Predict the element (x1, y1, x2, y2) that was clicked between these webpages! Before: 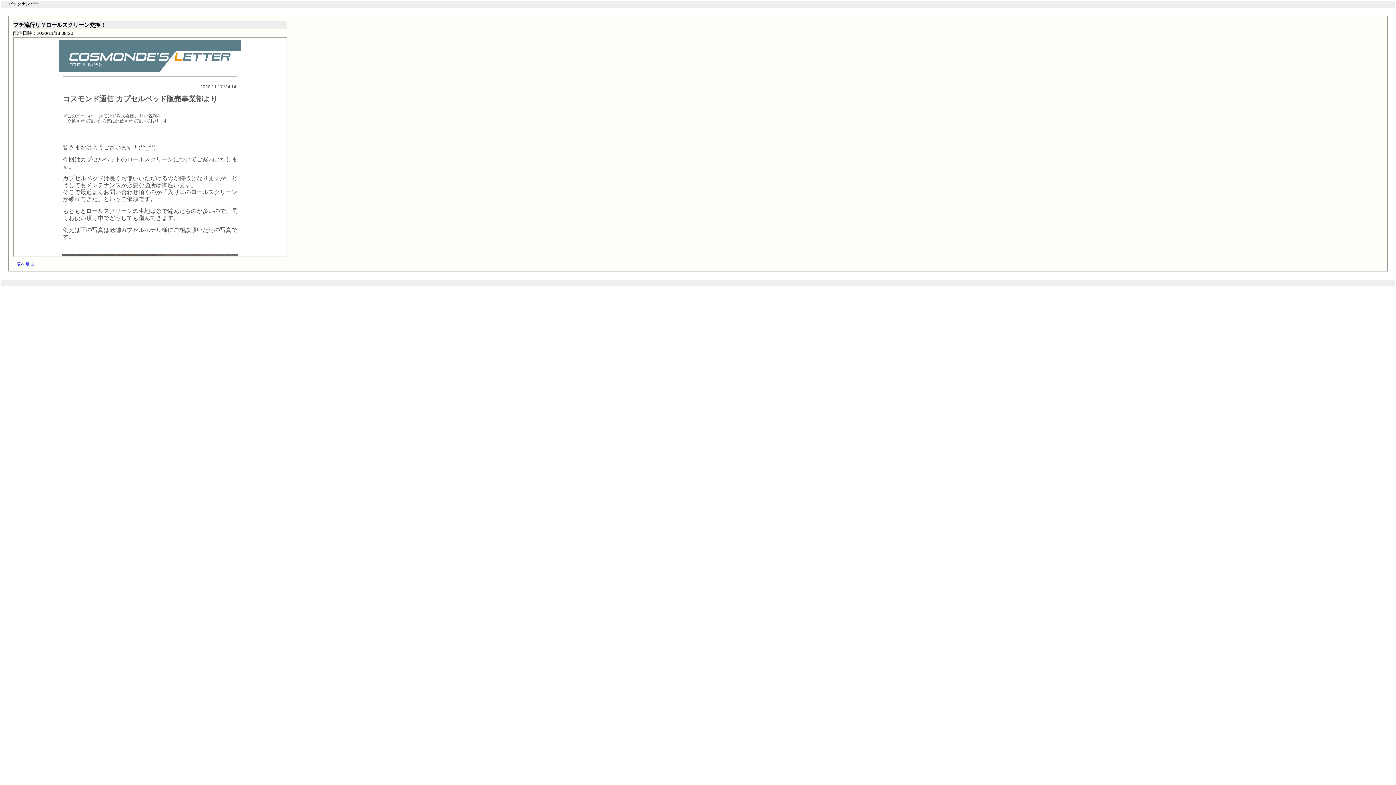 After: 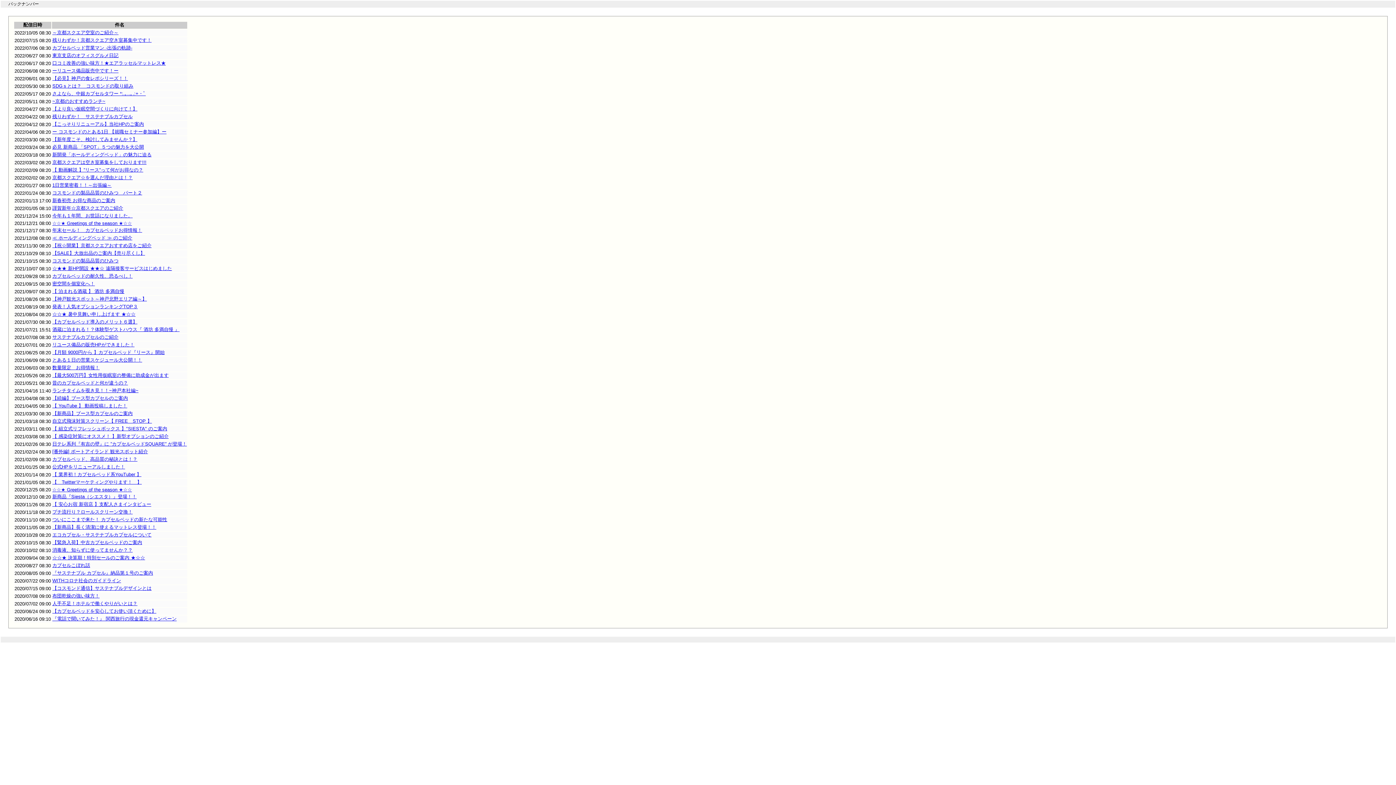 Action: label: 一覧へ戻る bbox: (12, 261, 34, 266)